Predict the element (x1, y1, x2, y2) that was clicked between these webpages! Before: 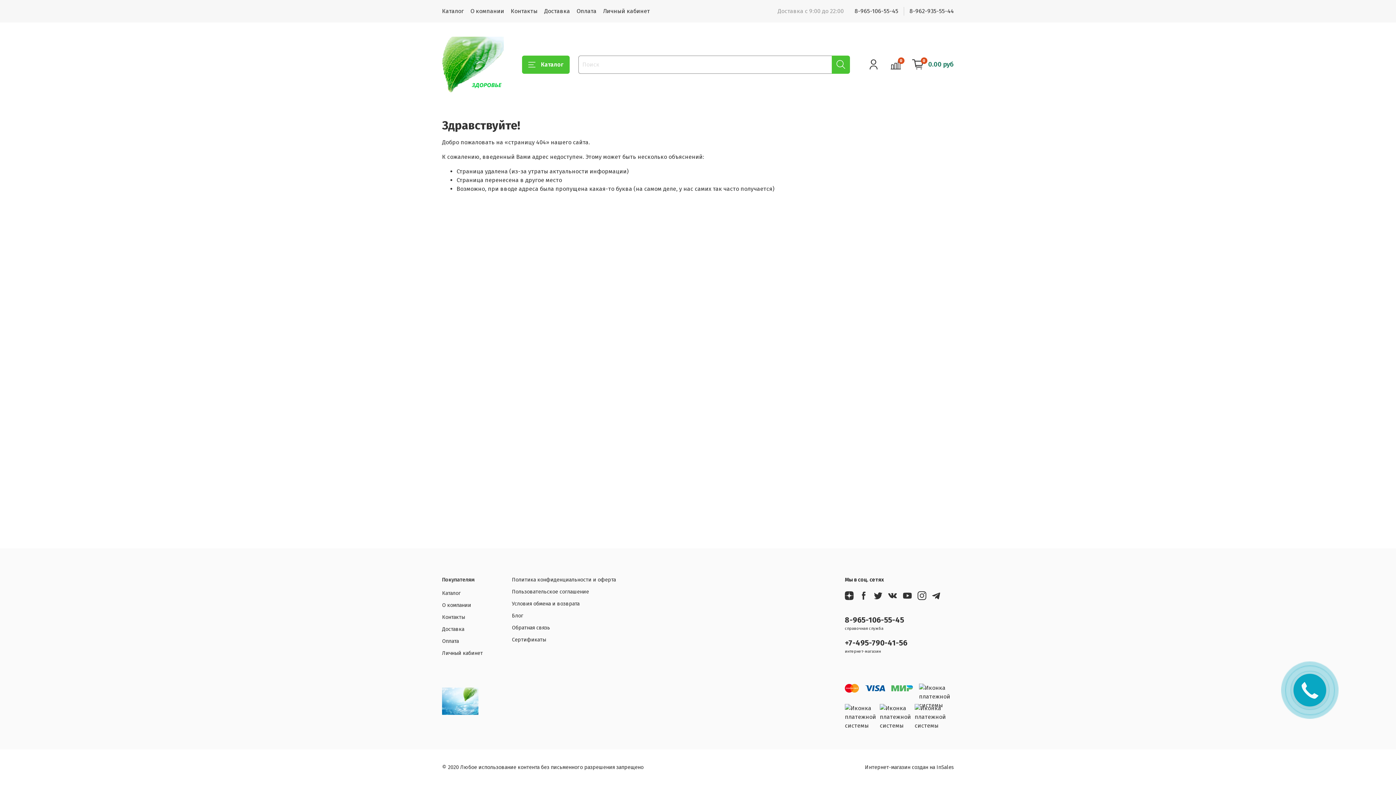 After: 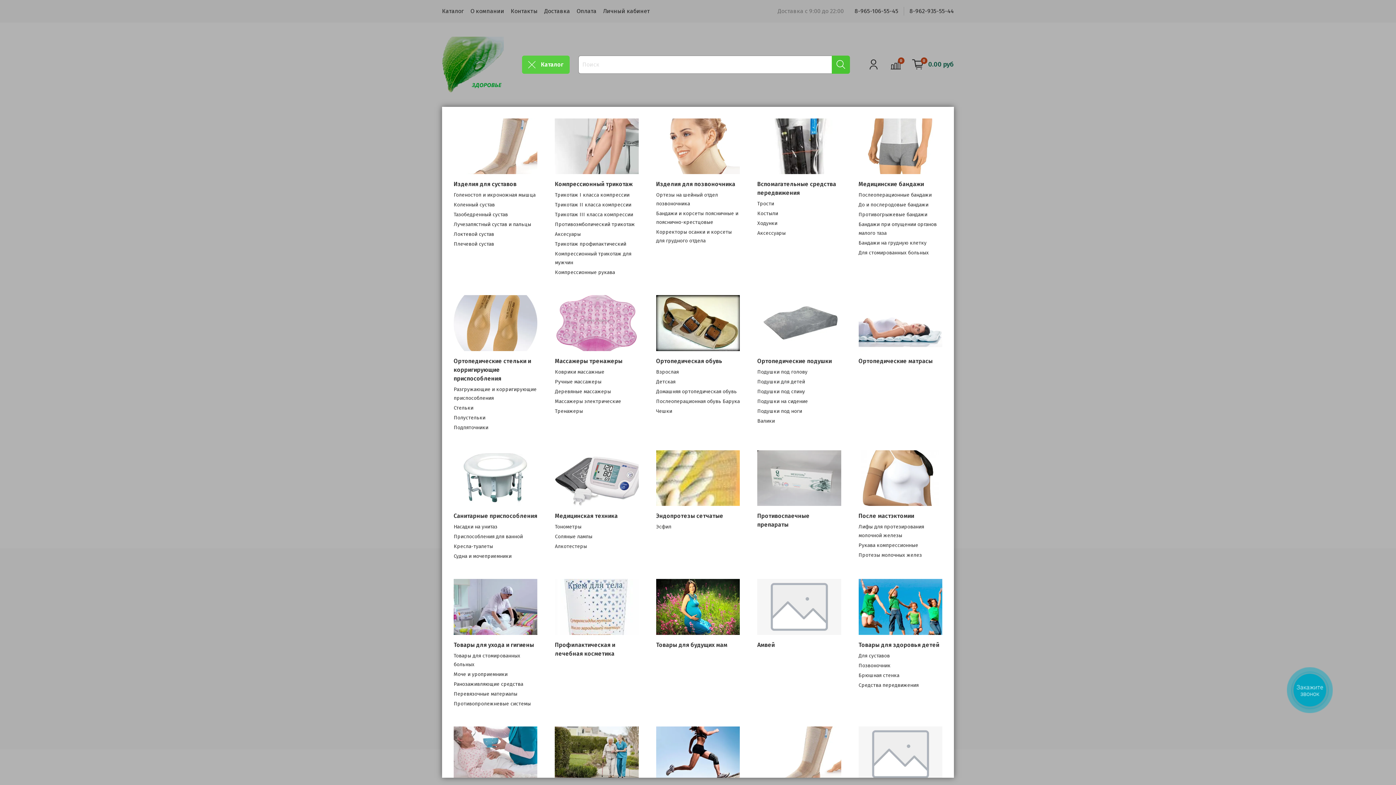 Action: label: Каталог bbox: (522, 55, 569, 73)